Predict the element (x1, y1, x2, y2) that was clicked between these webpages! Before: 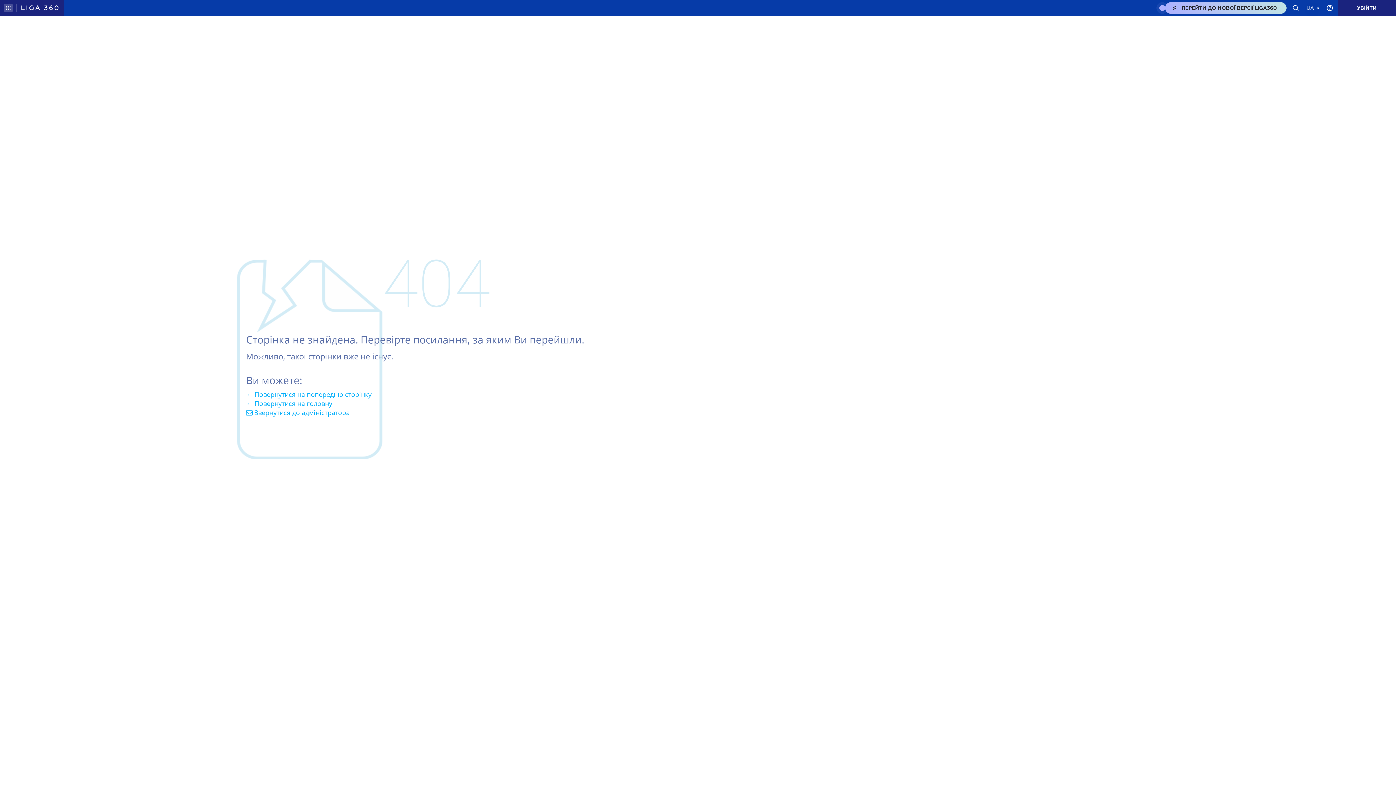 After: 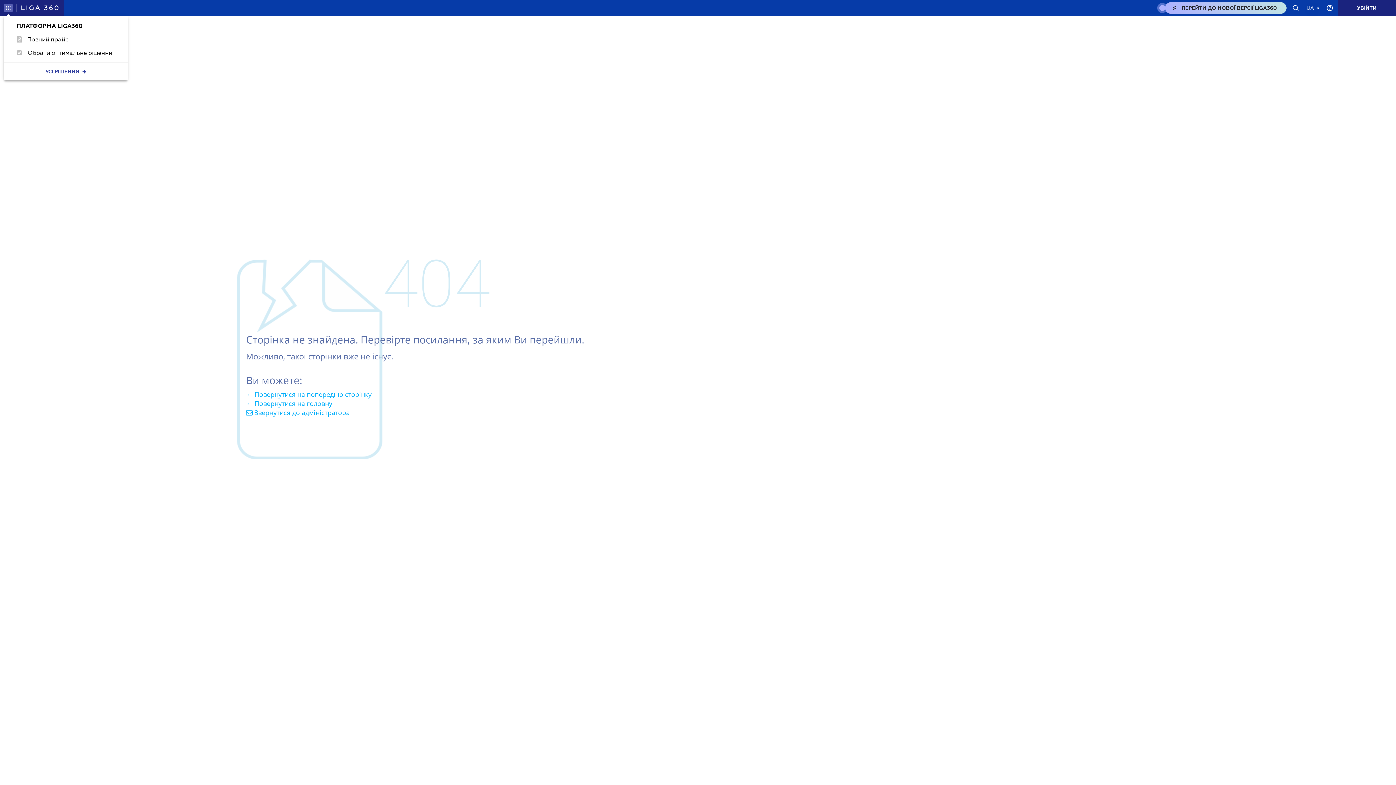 Action: bbox: (4, 3, 12, 12)